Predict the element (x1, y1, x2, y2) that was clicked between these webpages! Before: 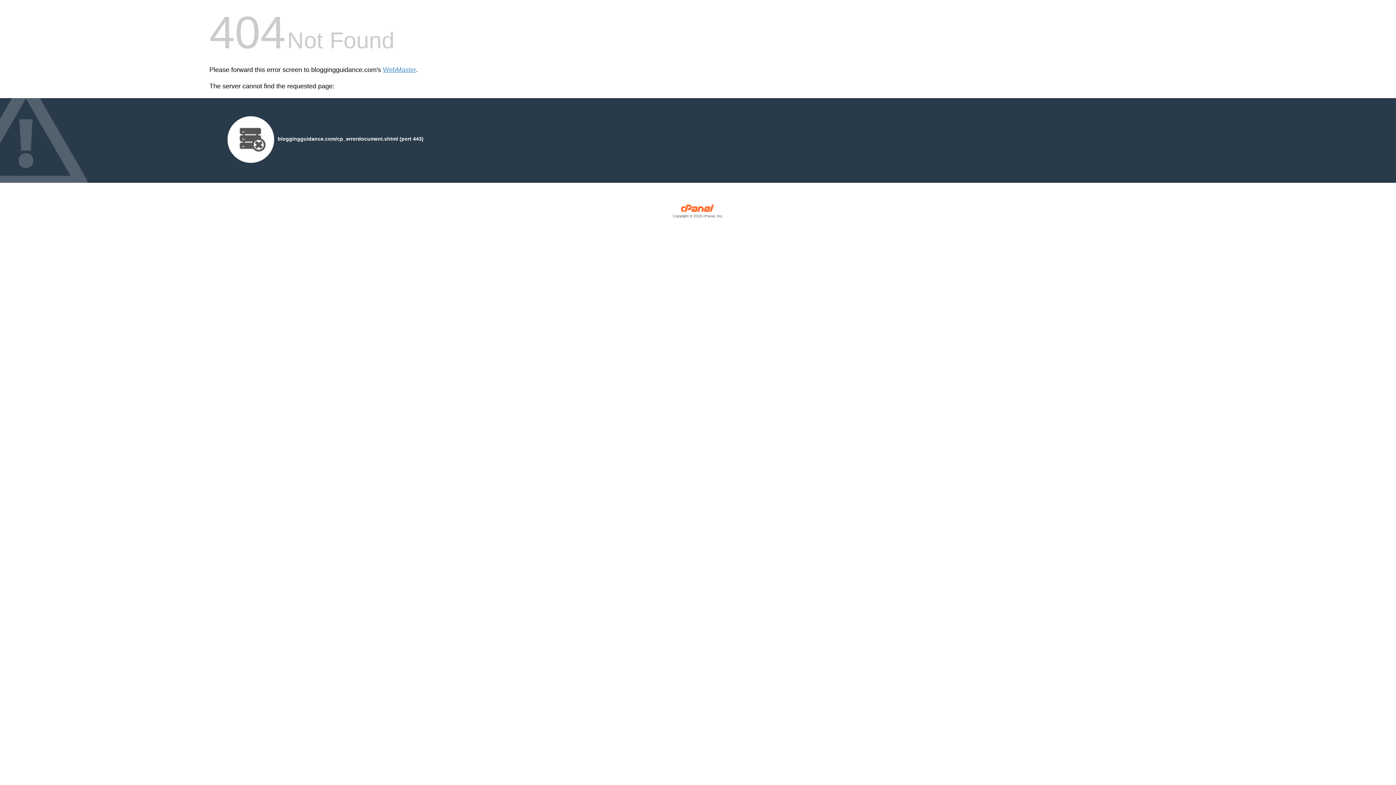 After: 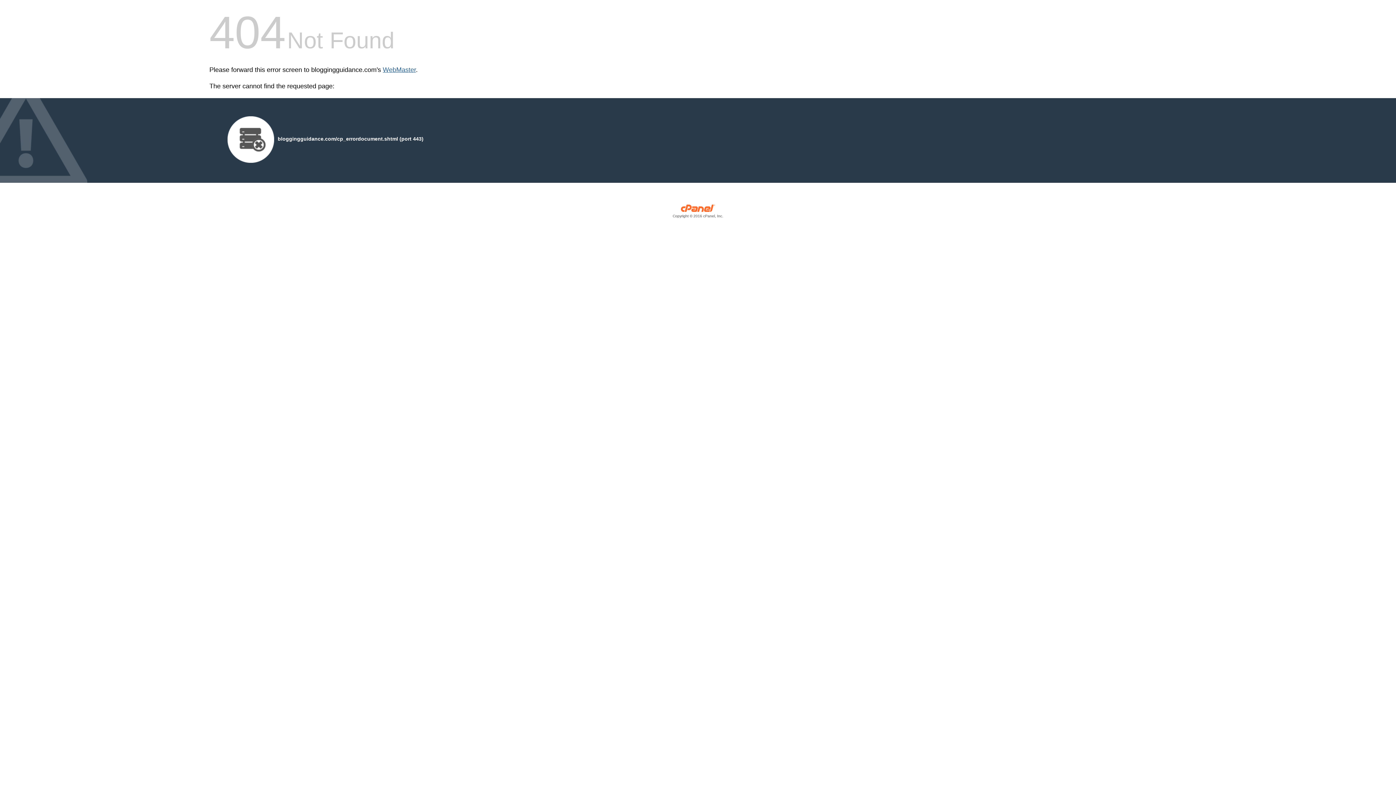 Action: label: WebMaster bbox: (382, 66, 416, 73)